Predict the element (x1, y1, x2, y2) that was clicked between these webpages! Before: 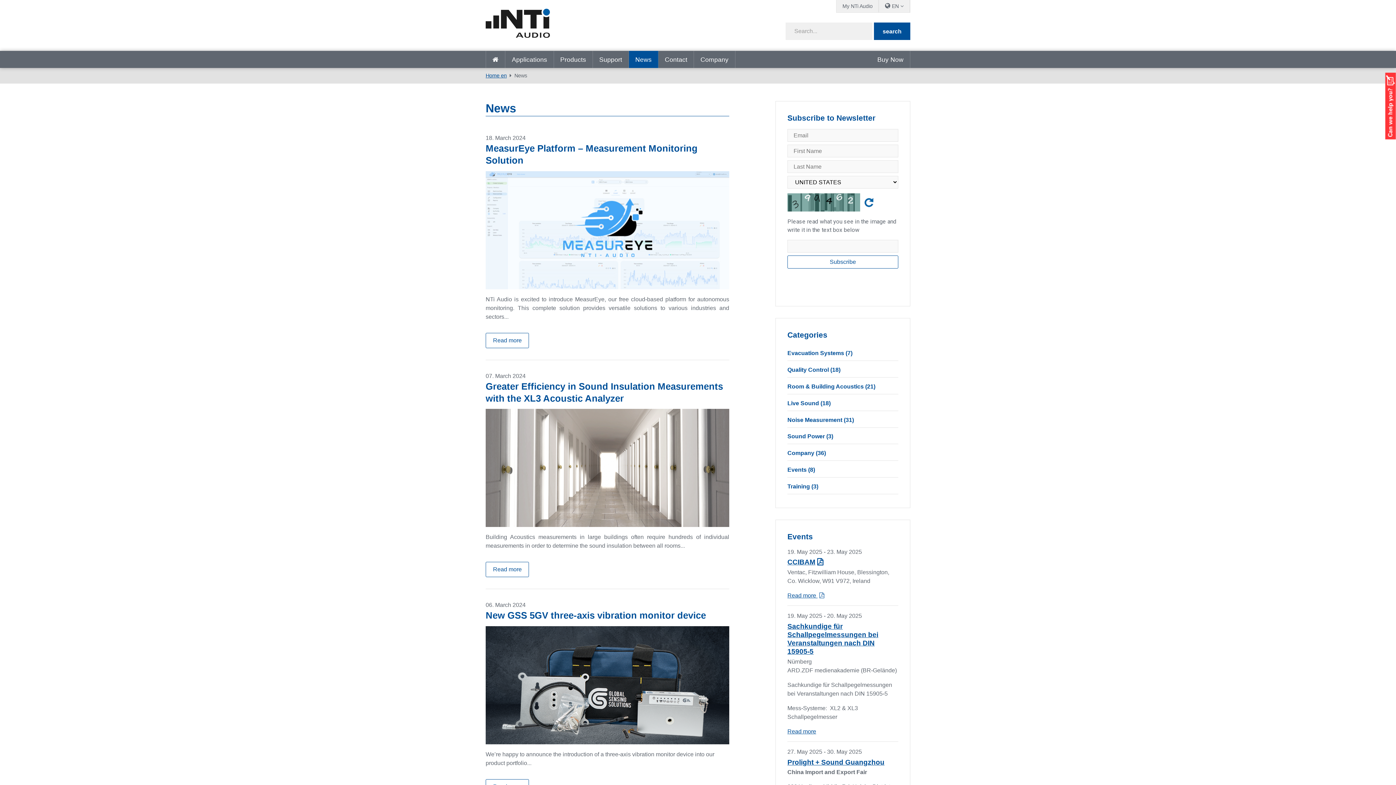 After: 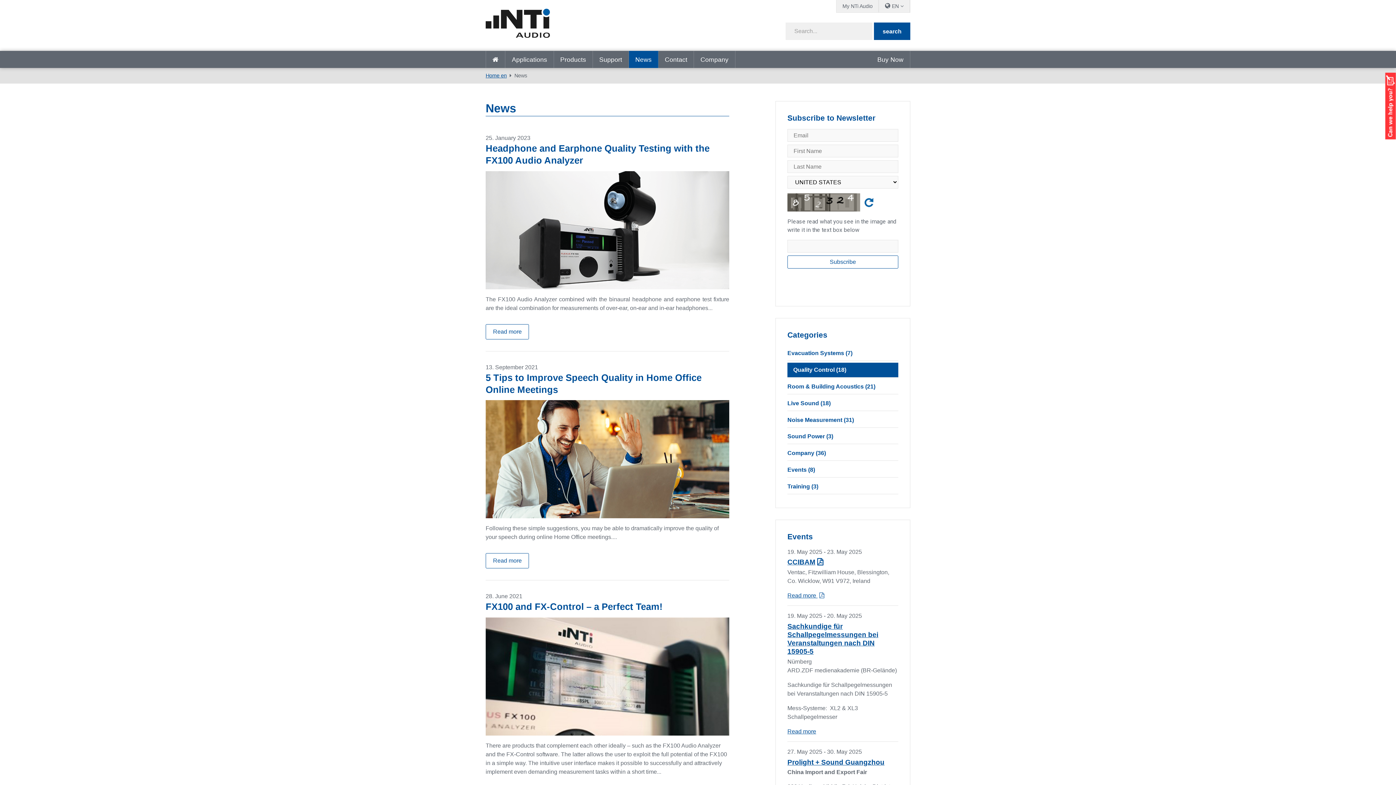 Action: bbox: (787, 362, 840, 377) label: Quality Control (18)